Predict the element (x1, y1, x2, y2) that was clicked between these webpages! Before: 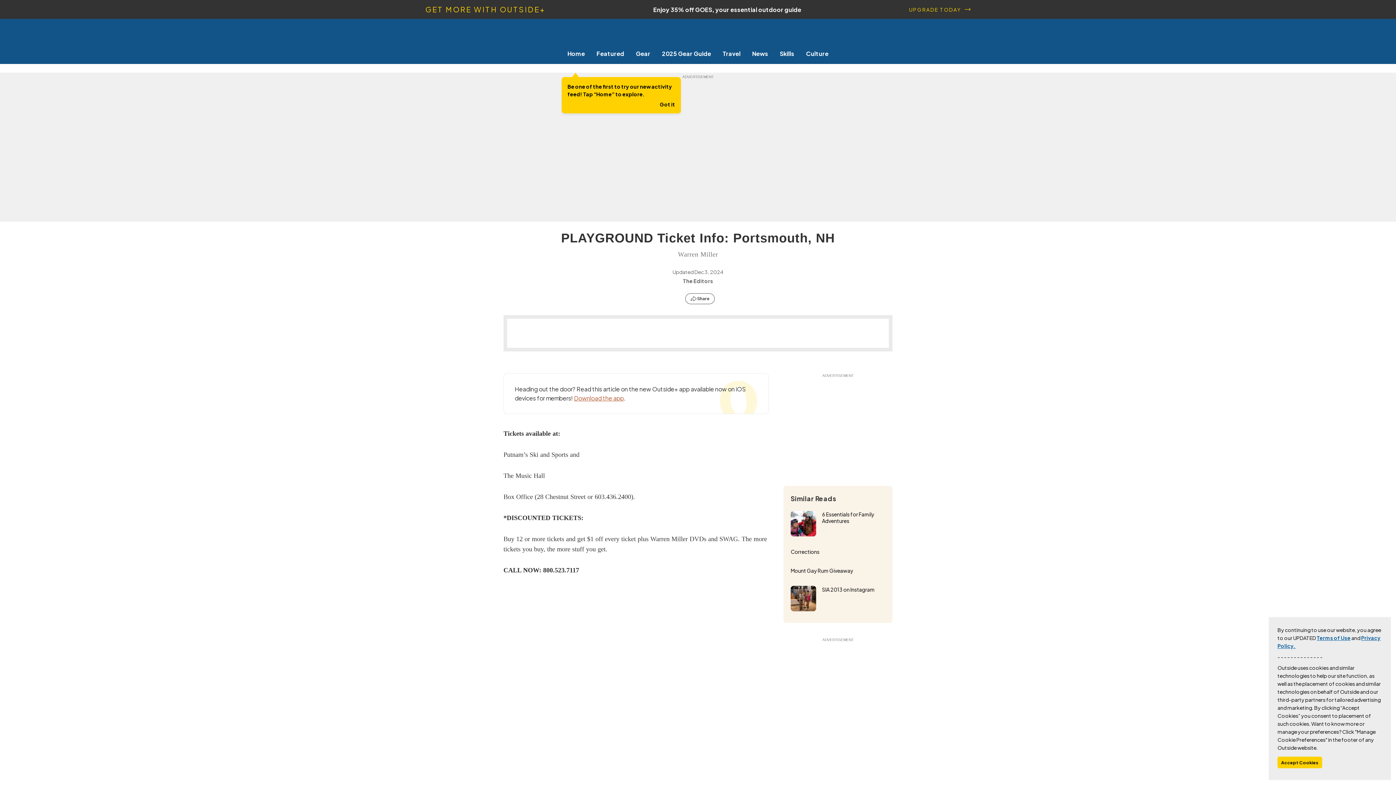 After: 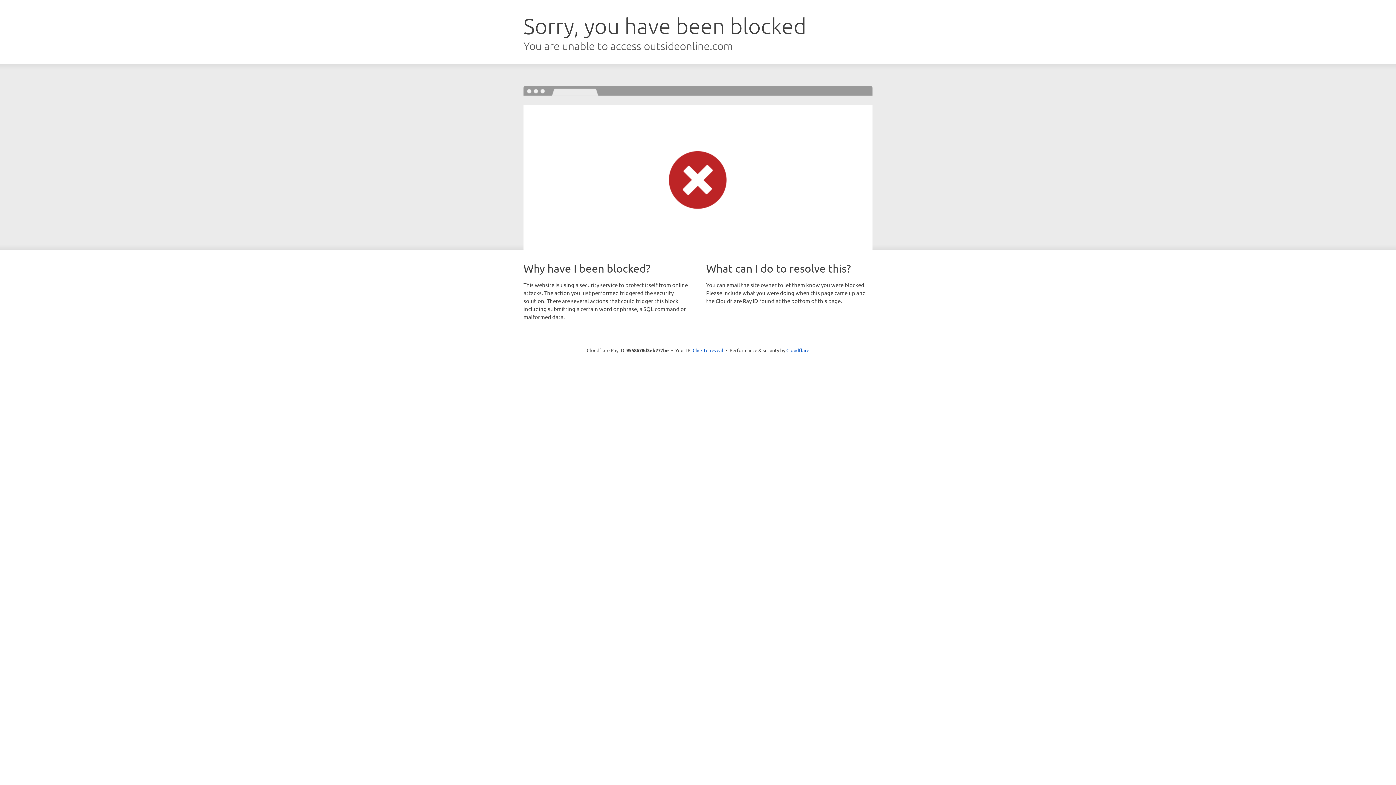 Action: bbox: (630, 49, 656, 57) label: Gear